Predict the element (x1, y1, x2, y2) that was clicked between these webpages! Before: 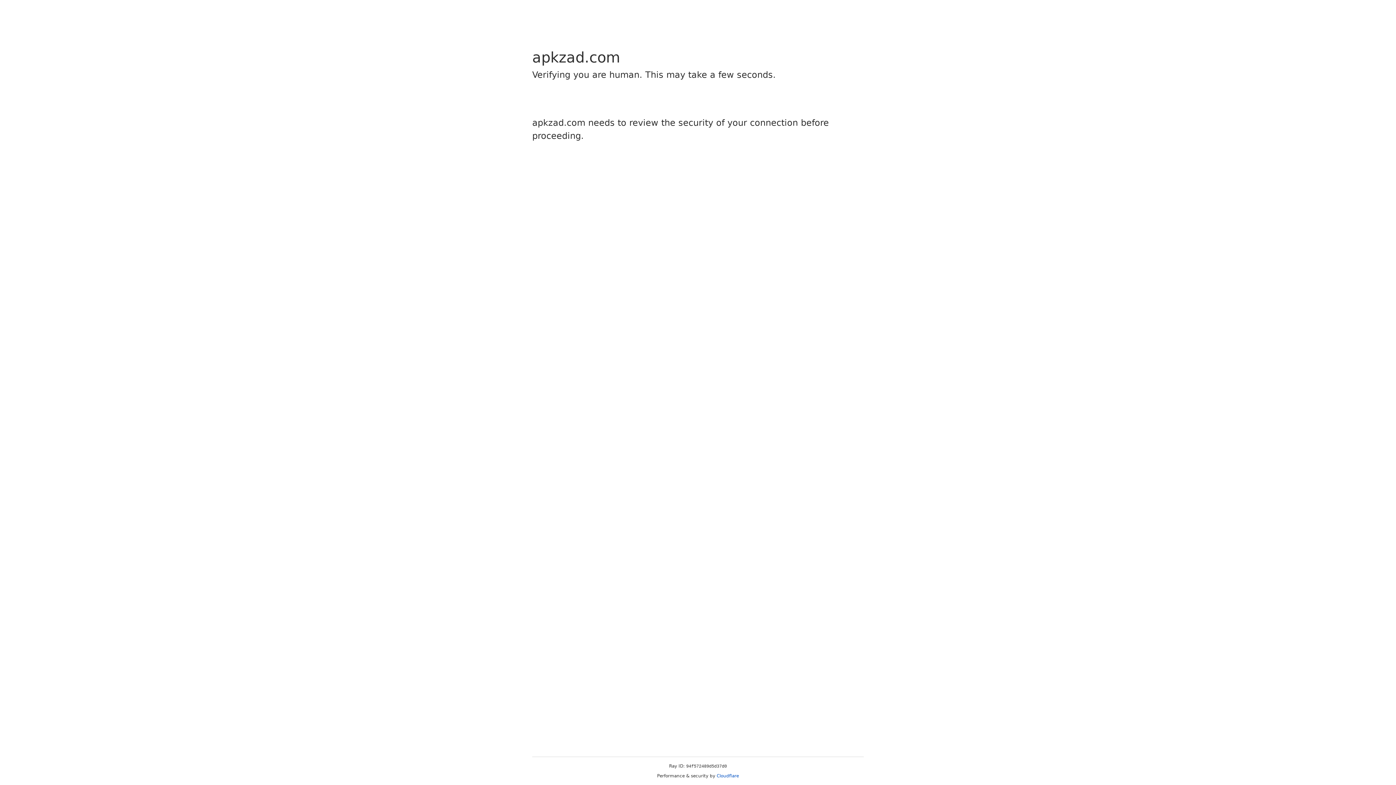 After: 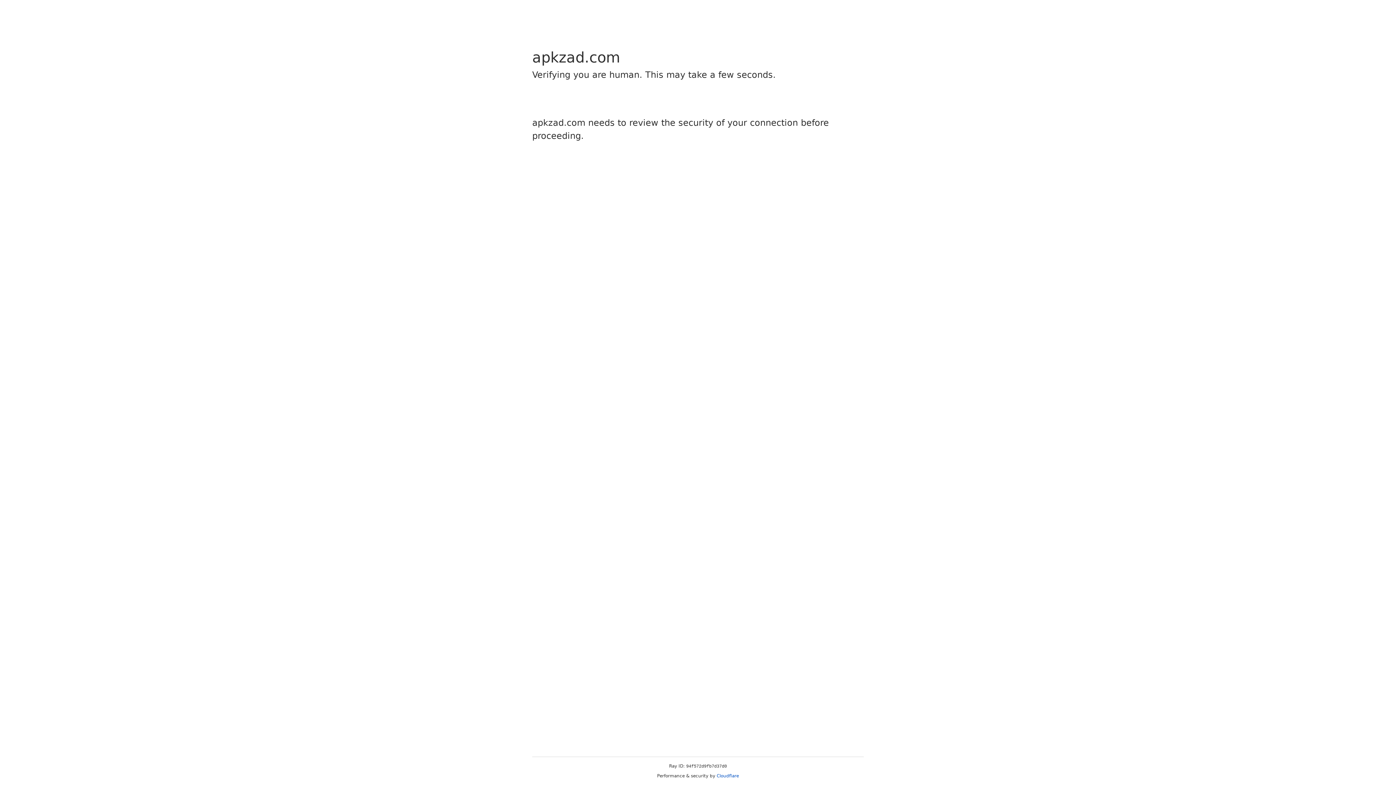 Action: bbox: (716, 773, 739, 778) label: Cloudflare